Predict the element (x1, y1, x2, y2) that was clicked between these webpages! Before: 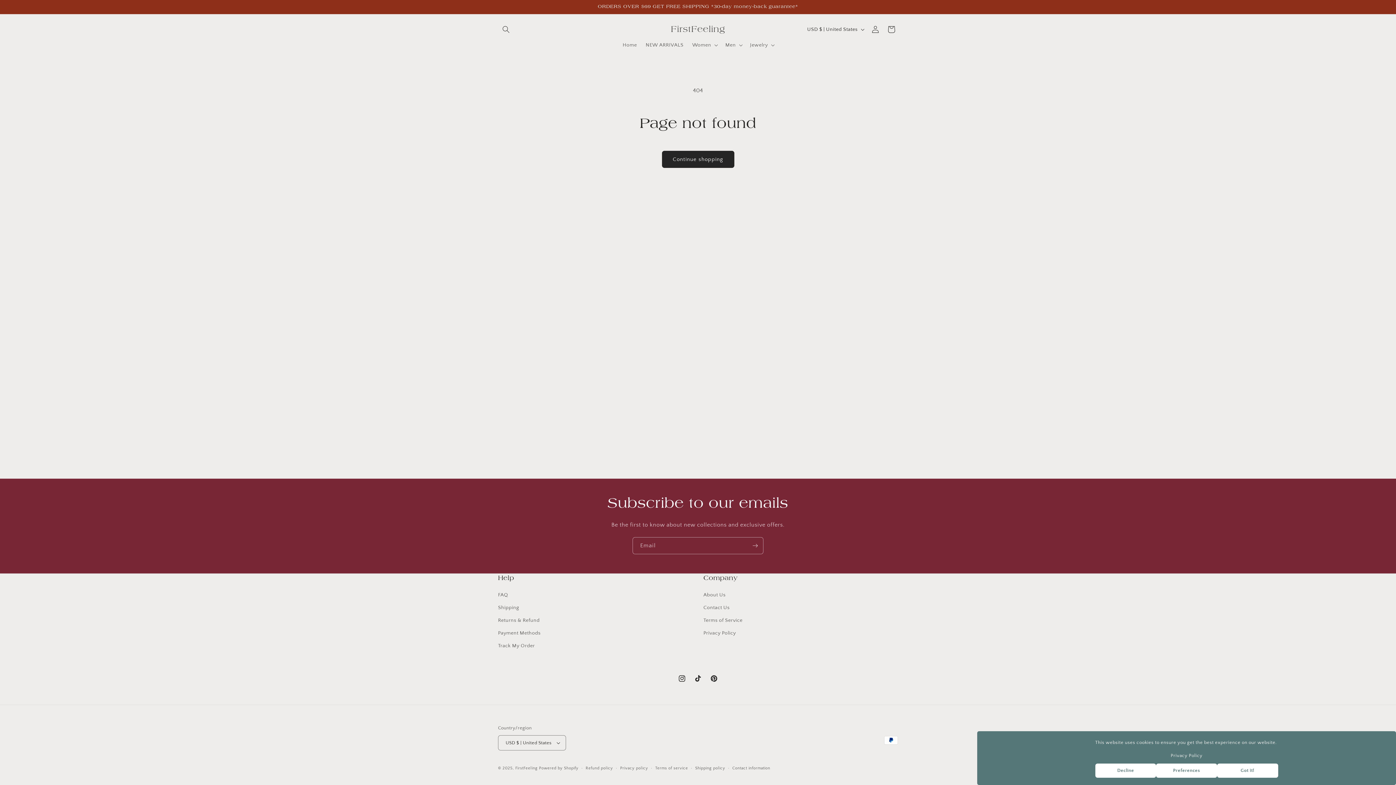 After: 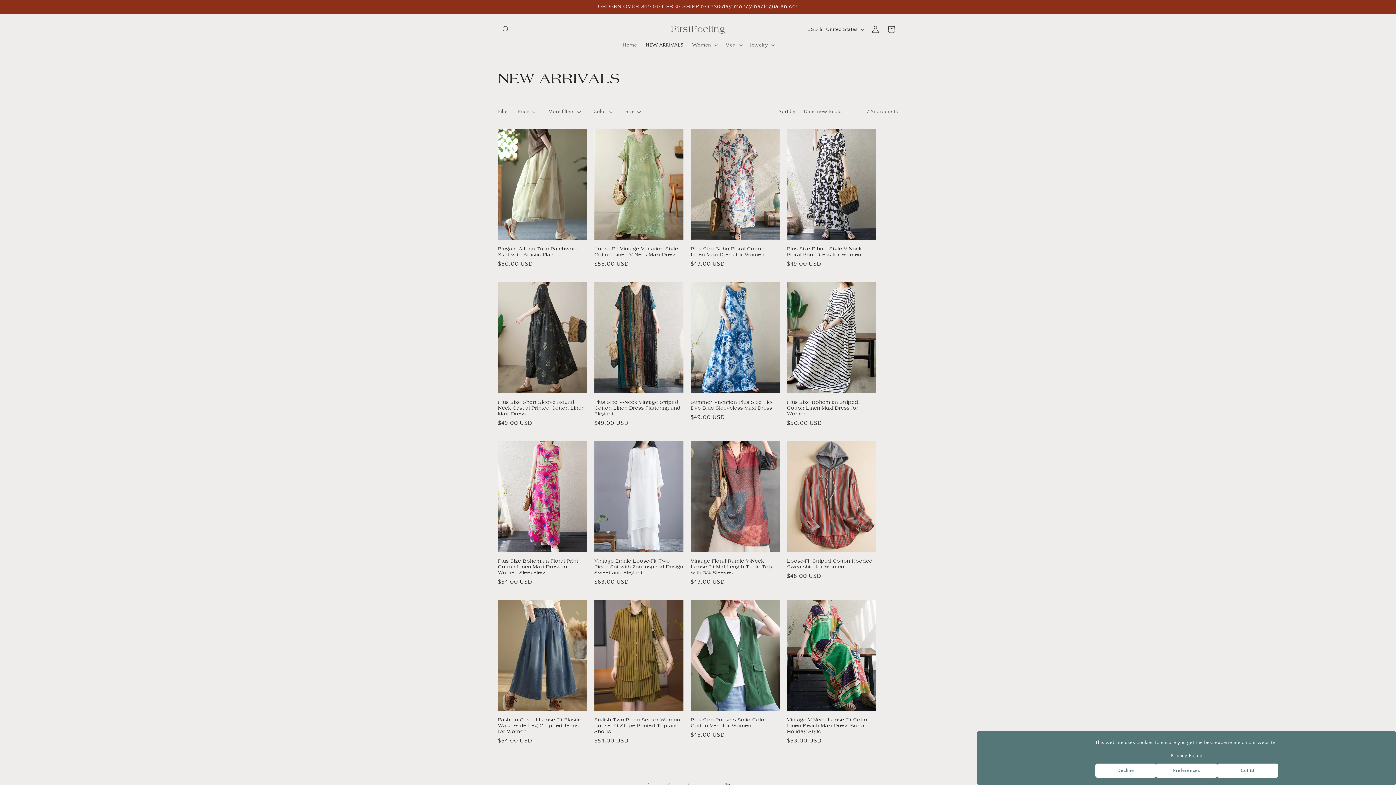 Action: bbox: (641, 37, 688, 52) label: NEW ARRIVALS